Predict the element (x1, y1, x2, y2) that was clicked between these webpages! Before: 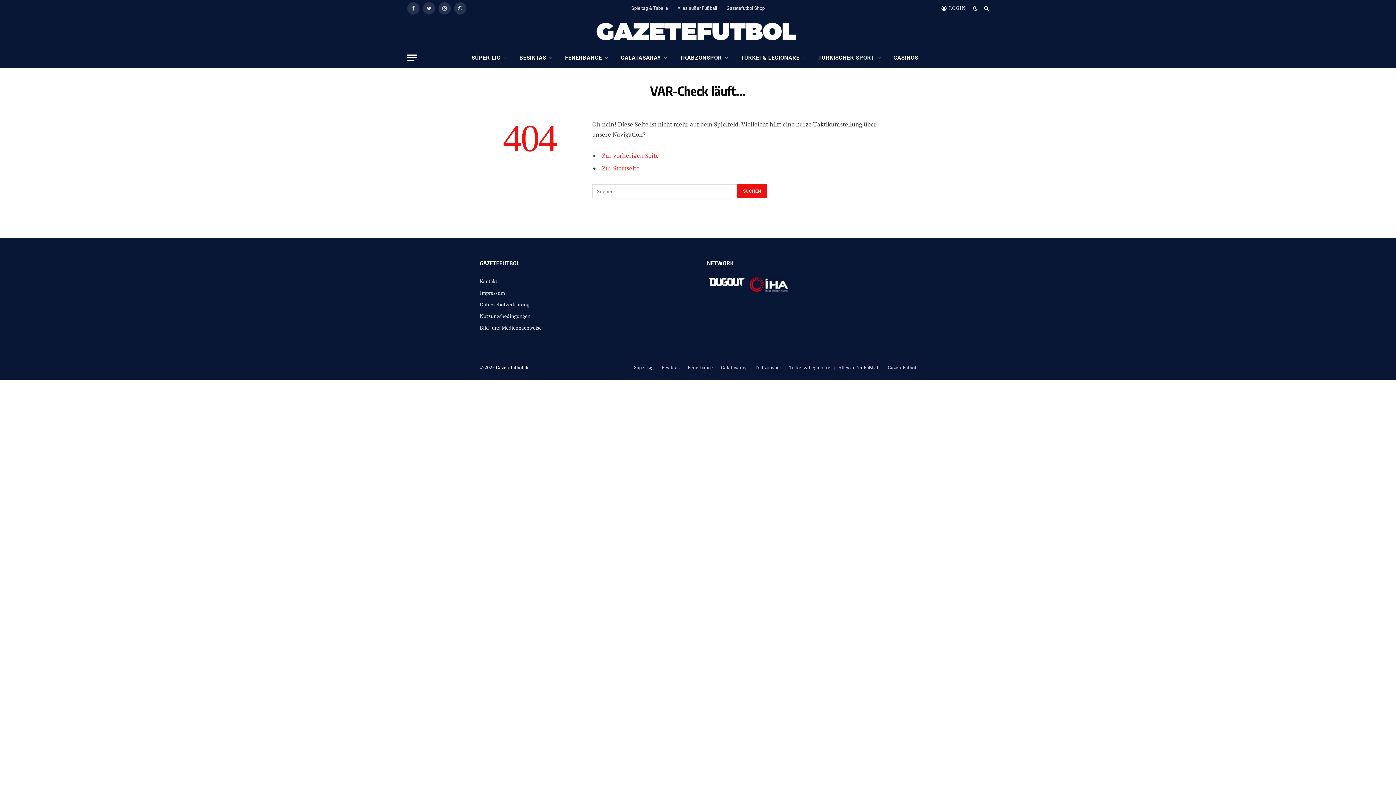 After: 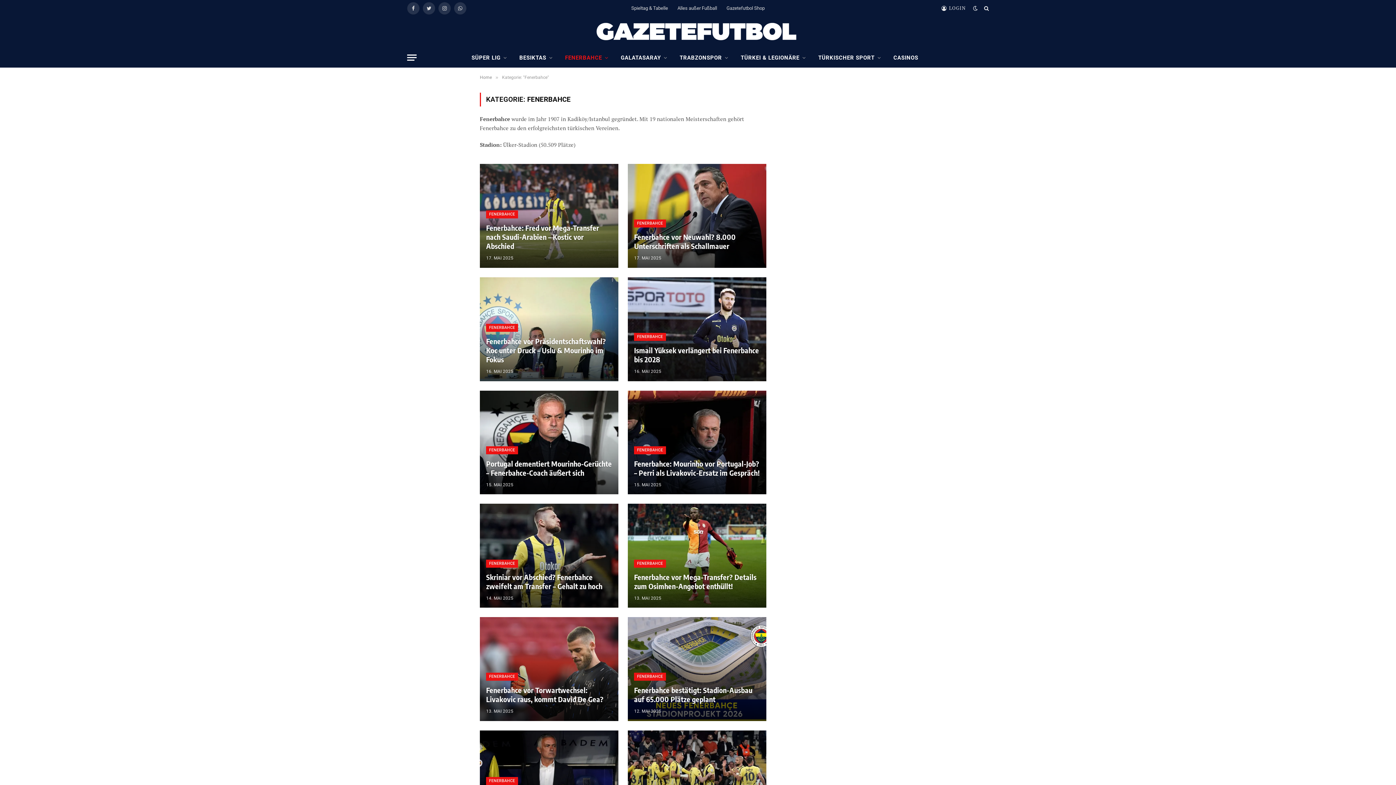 Action: bbox: (688, 364, 713, 370) label: Fenerbahce